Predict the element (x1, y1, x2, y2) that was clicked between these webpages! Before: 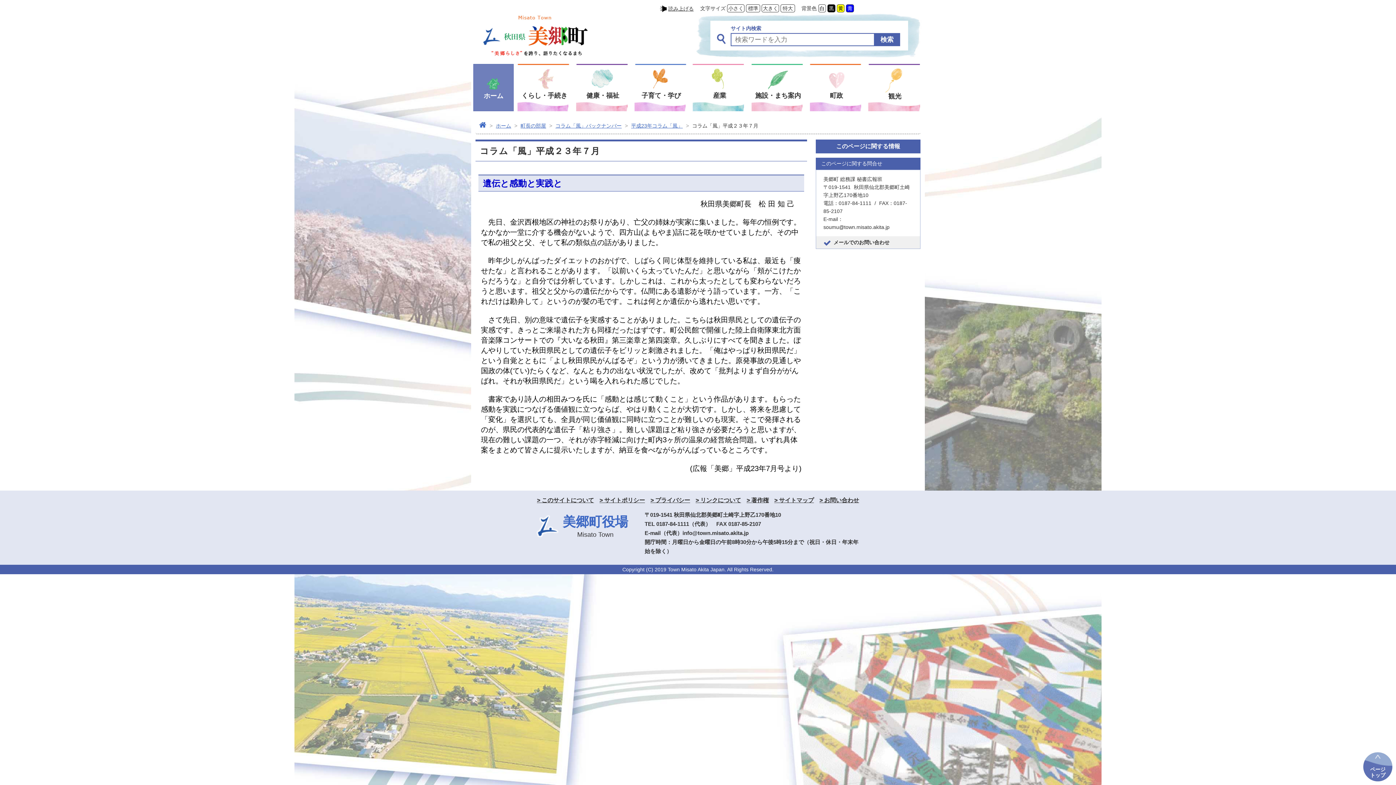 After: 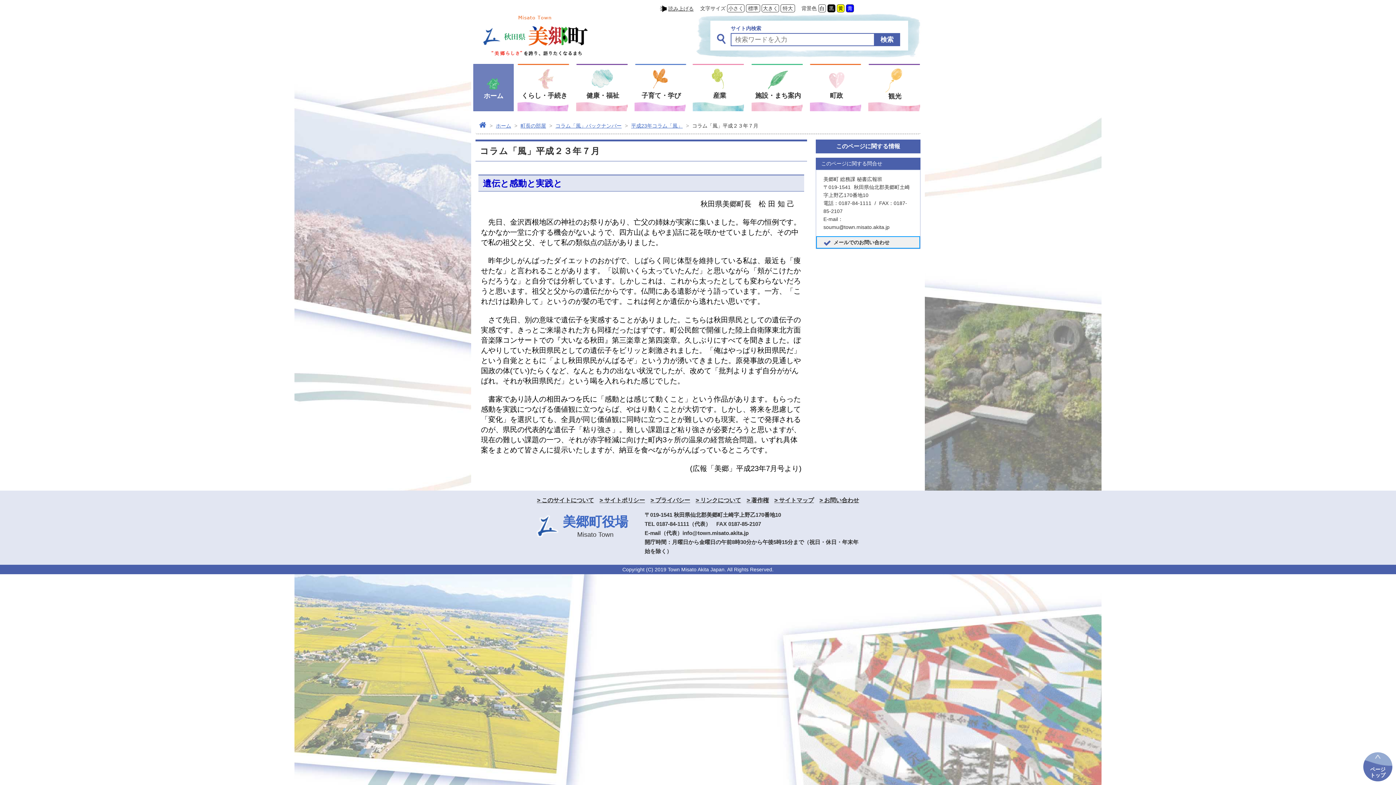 Action: label: メールでのお問い合わせ bbox: (816, 236, 920, 248)